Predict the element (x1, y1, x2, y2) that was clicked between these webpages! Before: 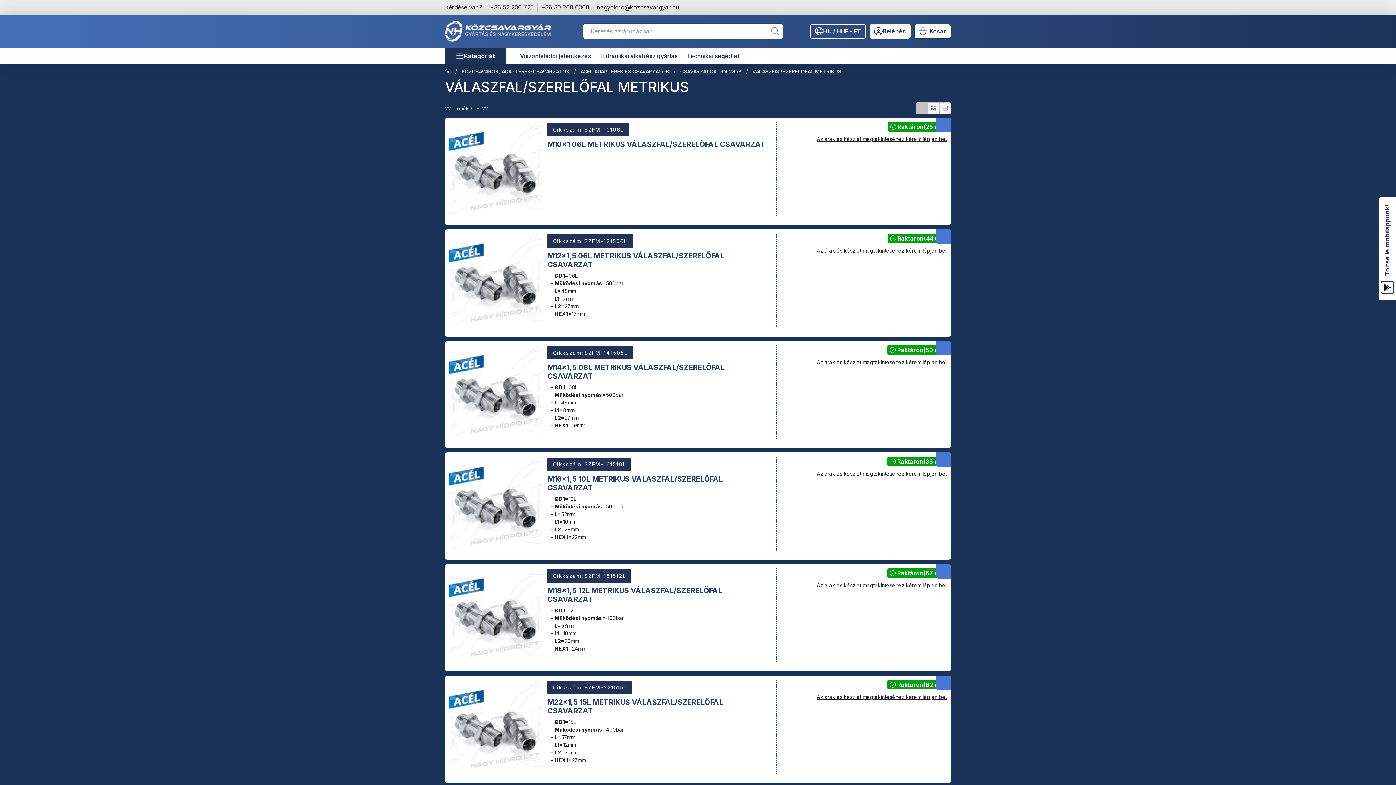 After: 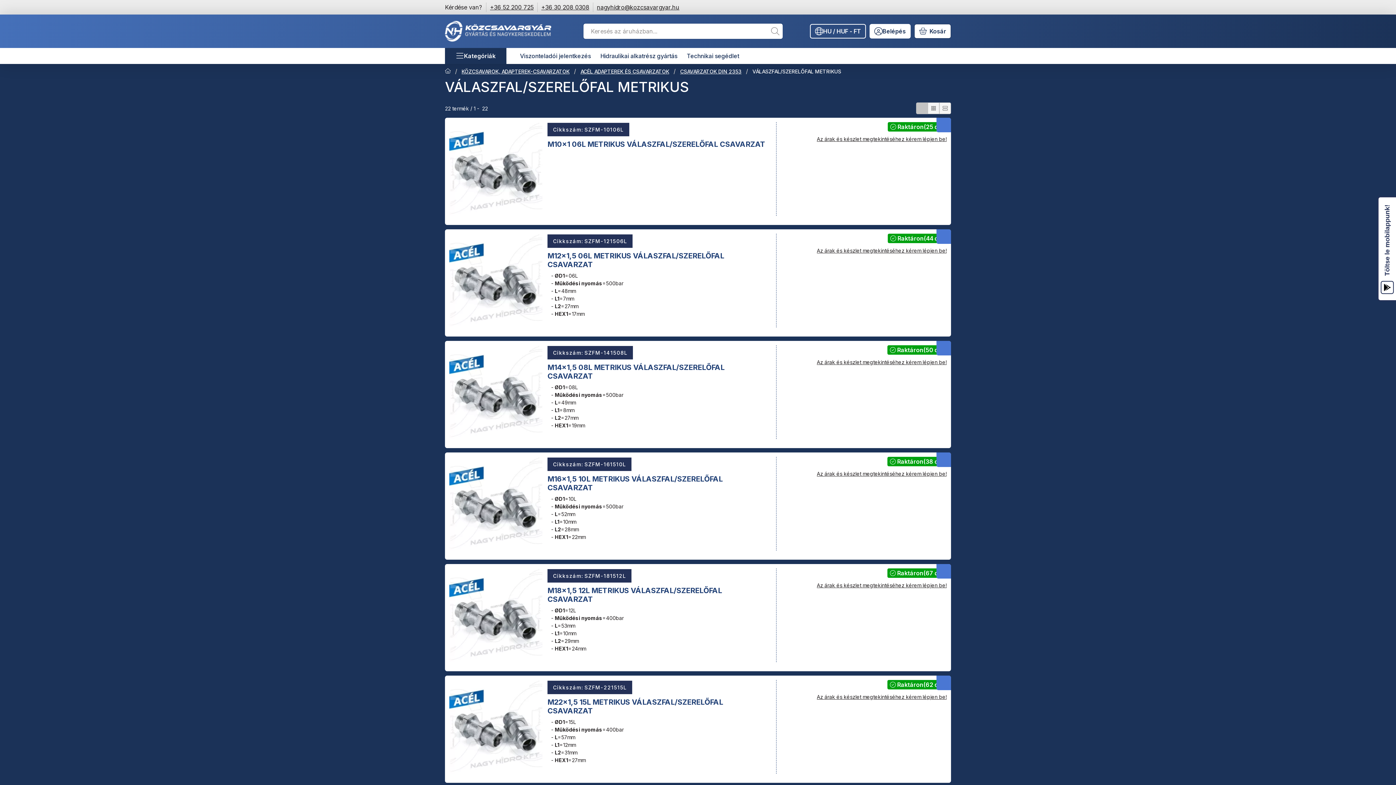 Action: label: +36 30 208 0308 bbox: (541, 2, 589, 11)